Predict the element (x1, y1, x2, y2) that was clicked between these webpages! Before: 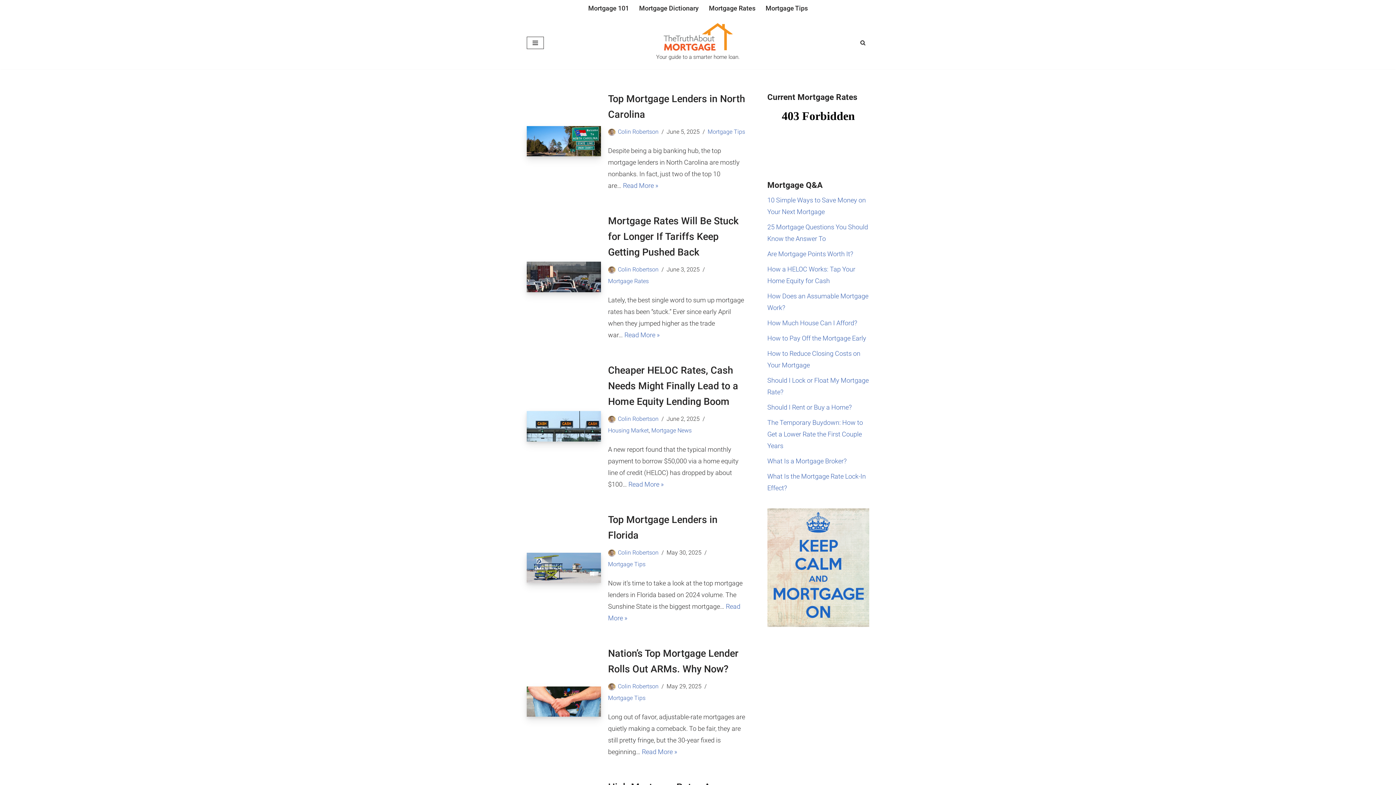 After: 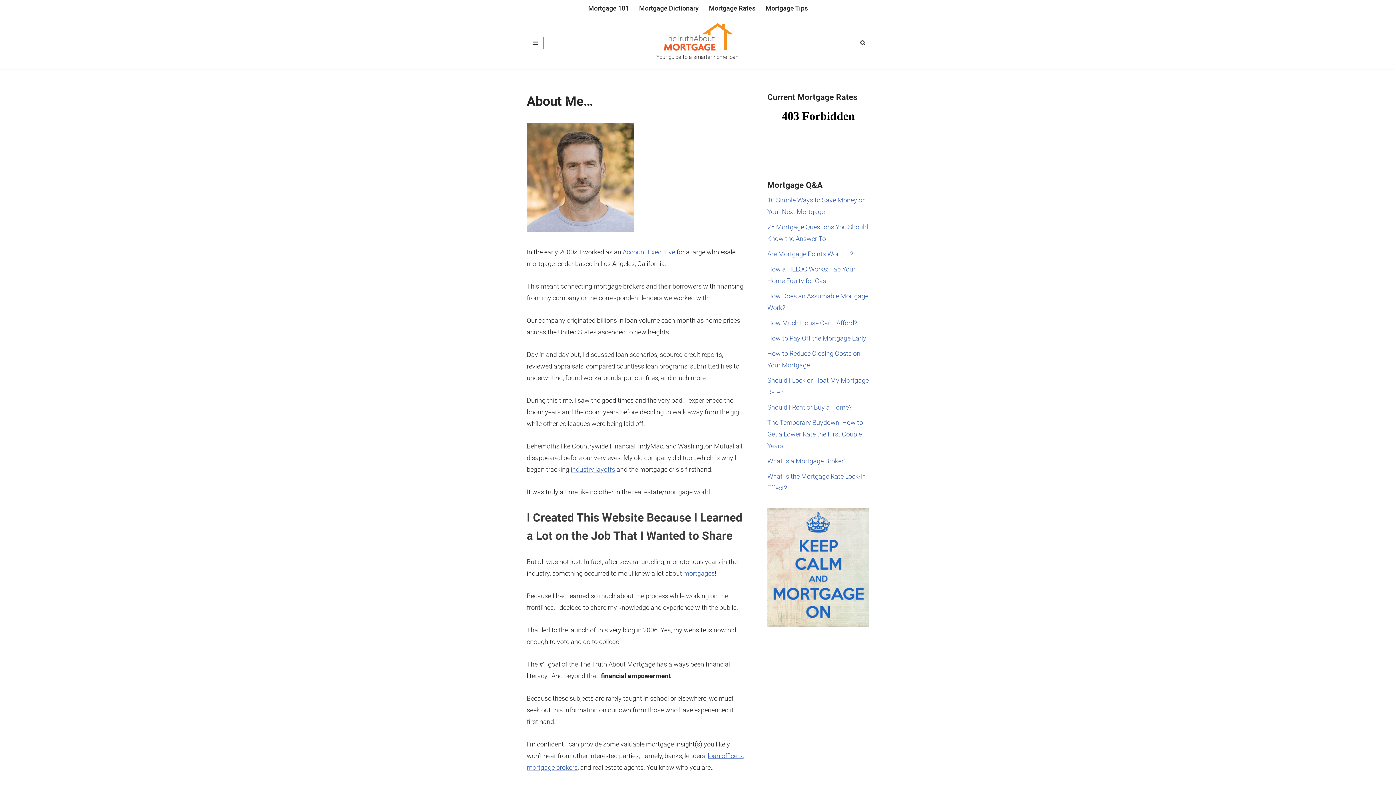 Action: bbox: (618, 549, 658, 556) label: Colin Robertson